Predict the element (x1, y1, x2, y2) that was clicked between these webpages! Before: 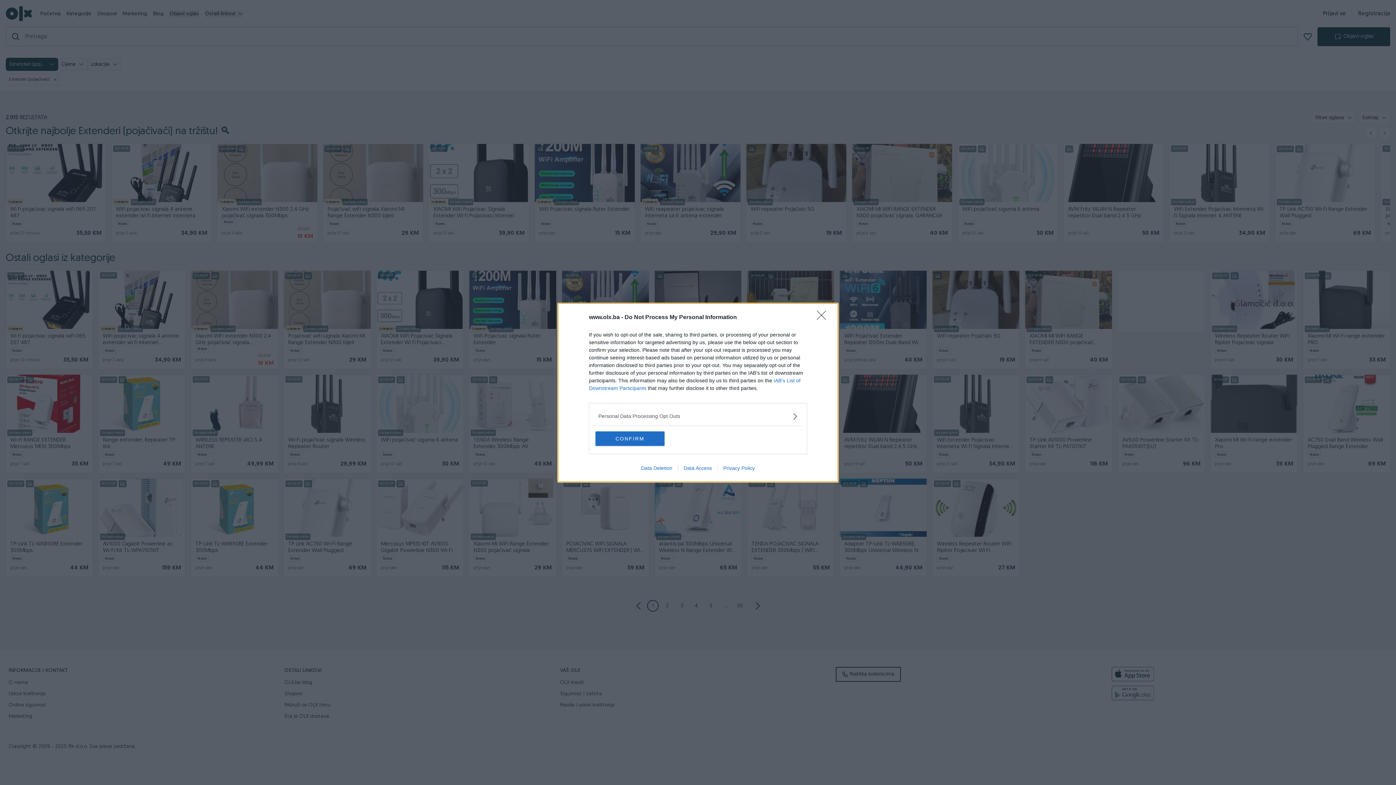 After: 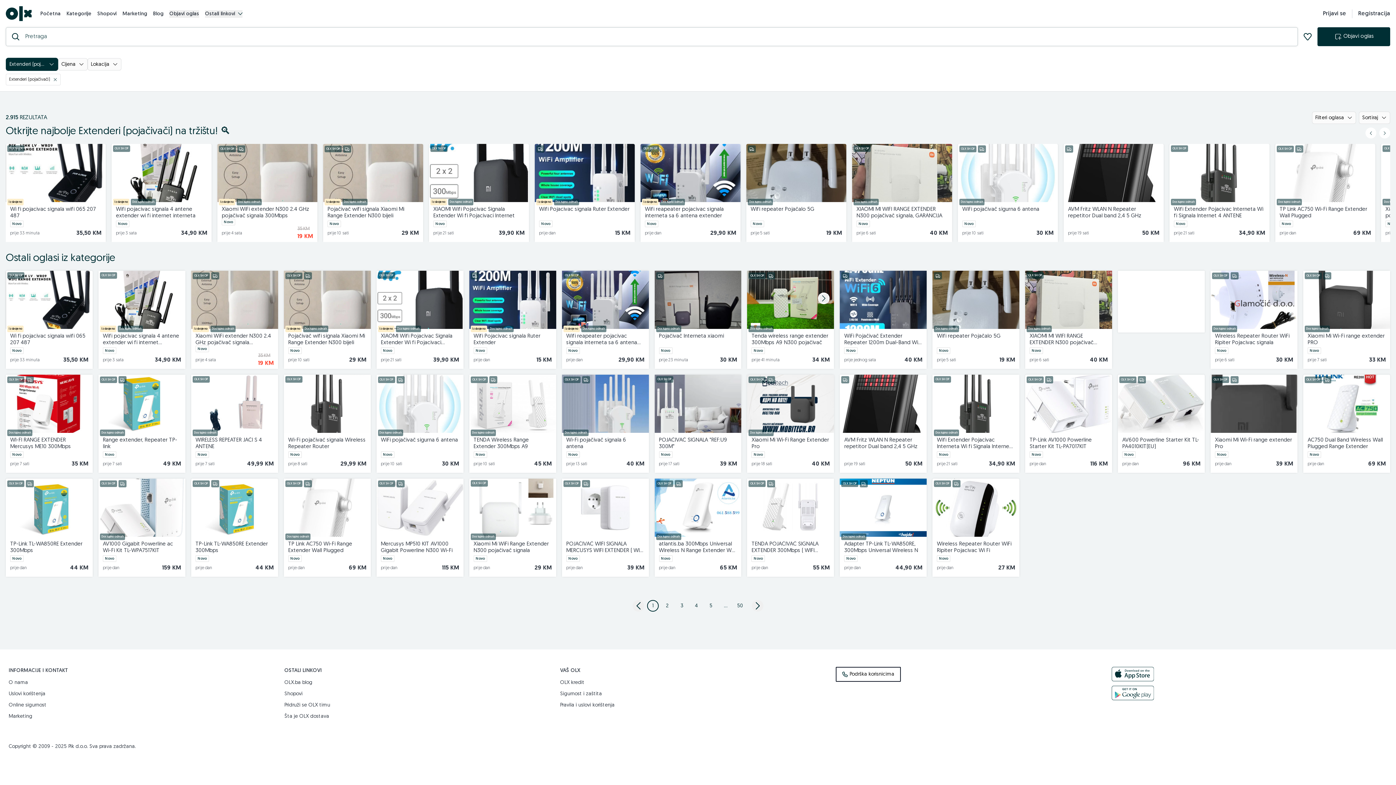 Action: bbox: (817, 310, 830, 324) label: Close